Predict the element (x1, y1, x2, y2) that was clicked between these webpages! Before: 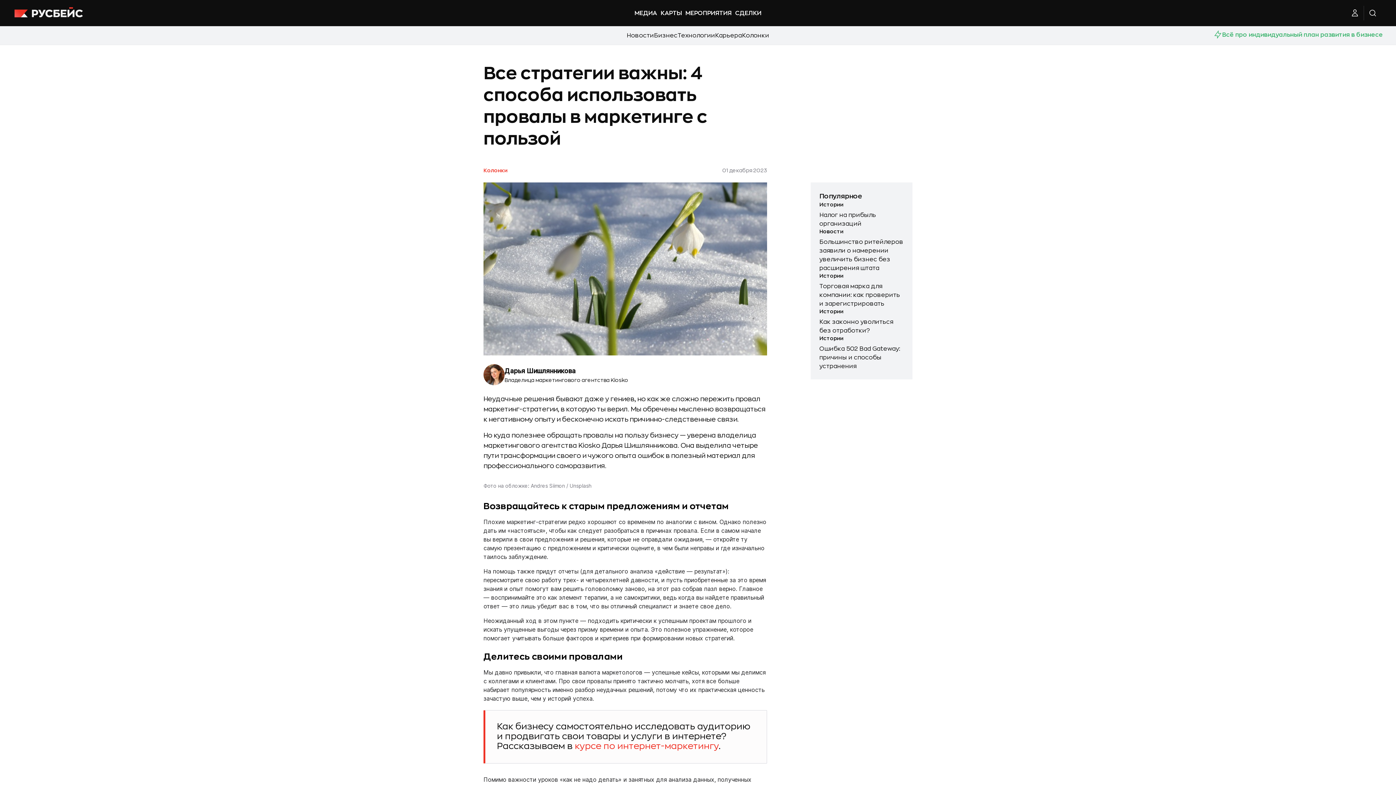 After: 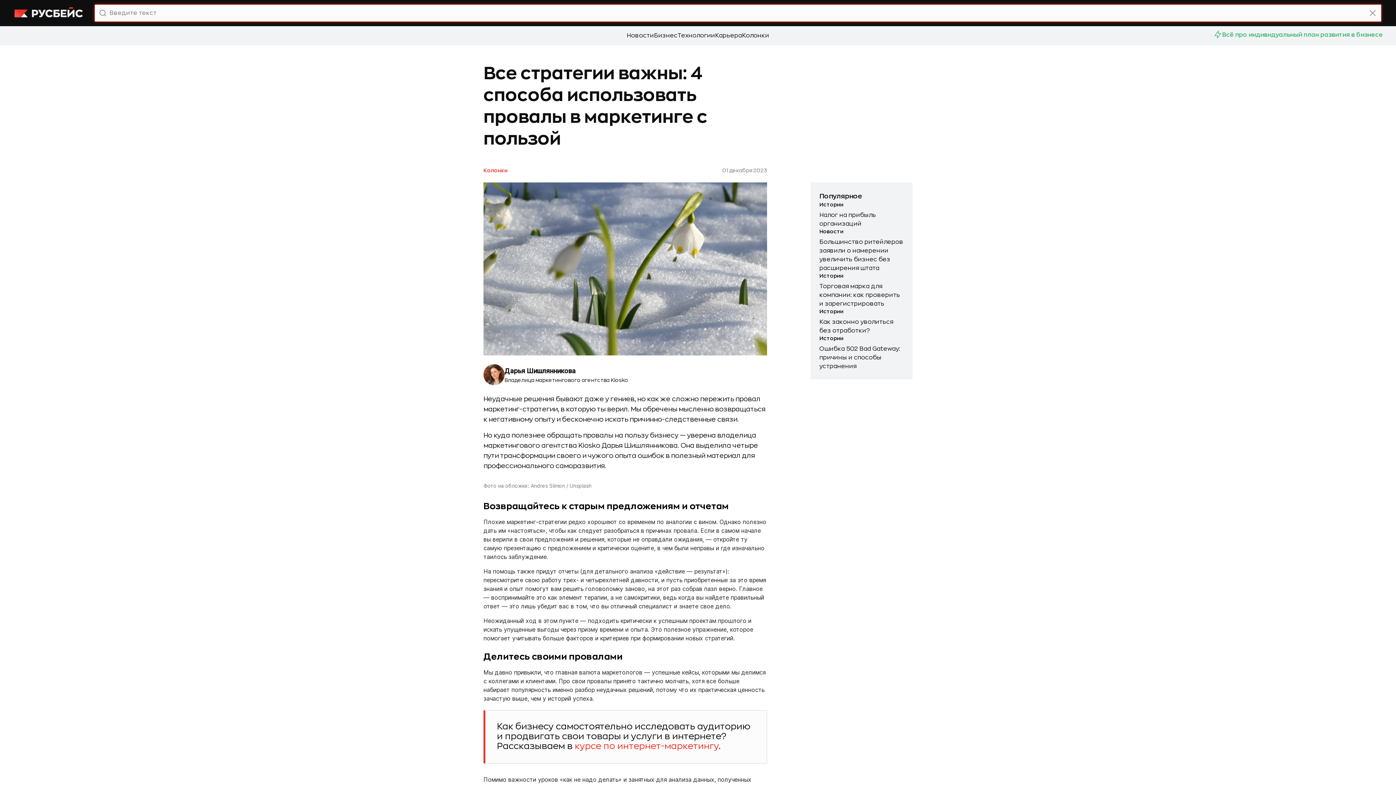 Action: label: Поиск bbox: (1364, 4, 1381, 21)